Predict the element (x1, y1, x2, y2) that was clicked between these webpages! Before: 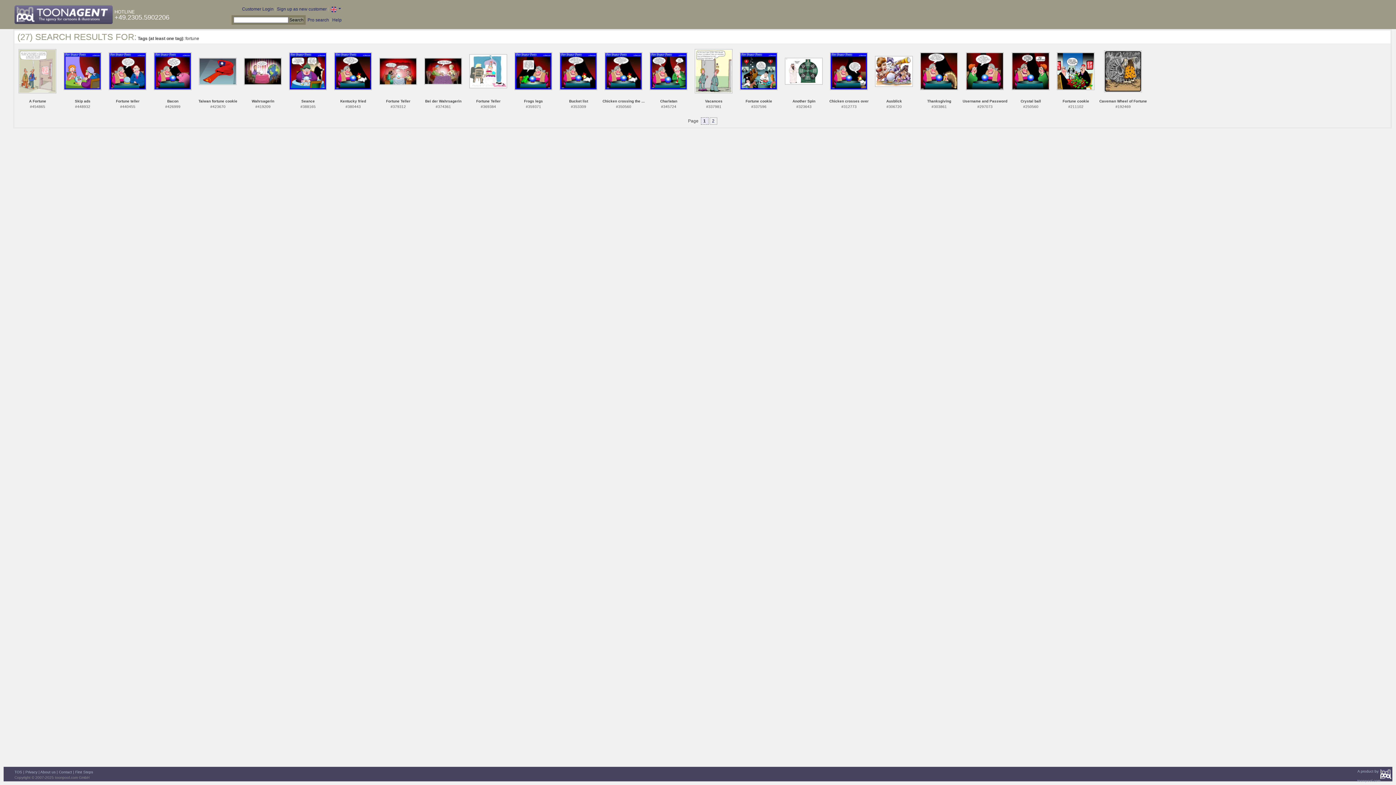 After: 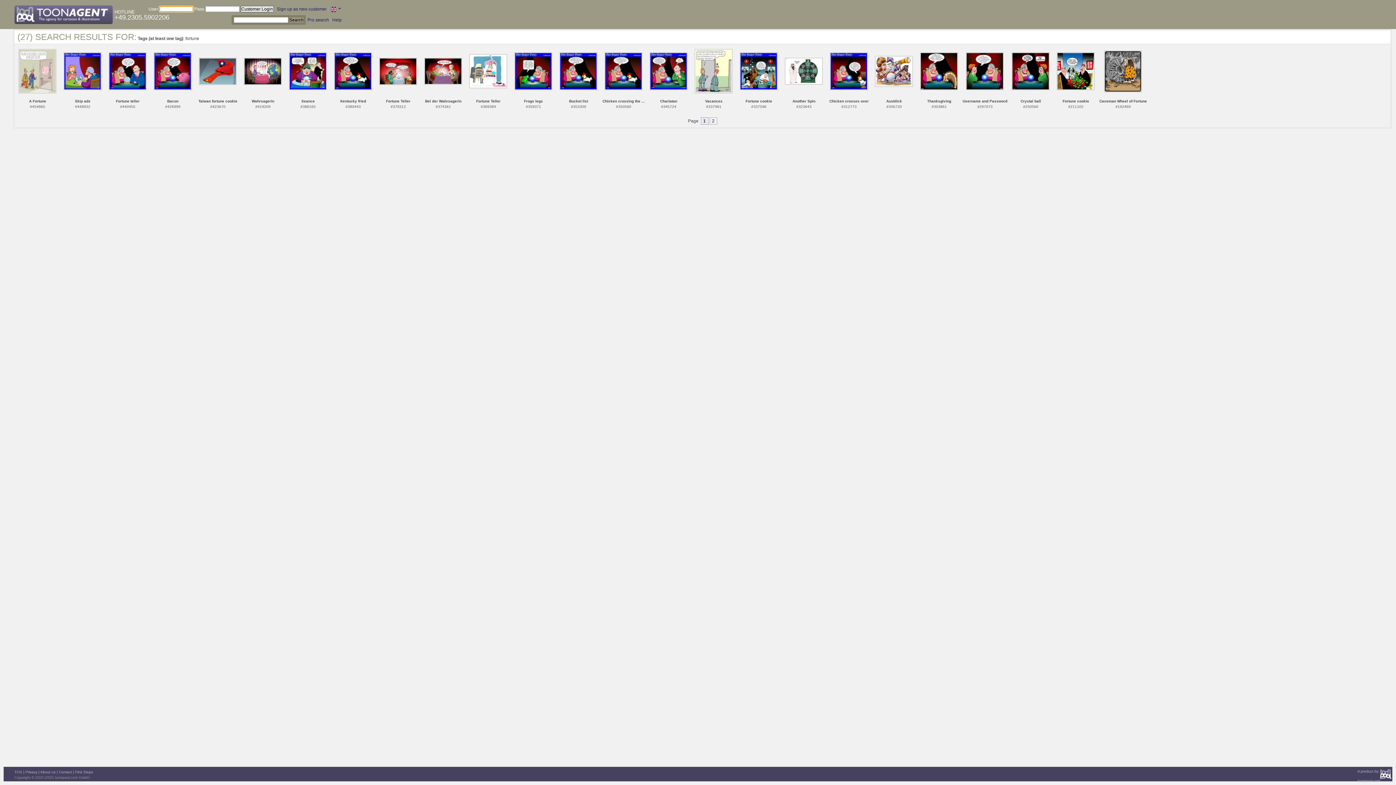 Action: bbox: (242, 6, 273, 11) label: Customer Login